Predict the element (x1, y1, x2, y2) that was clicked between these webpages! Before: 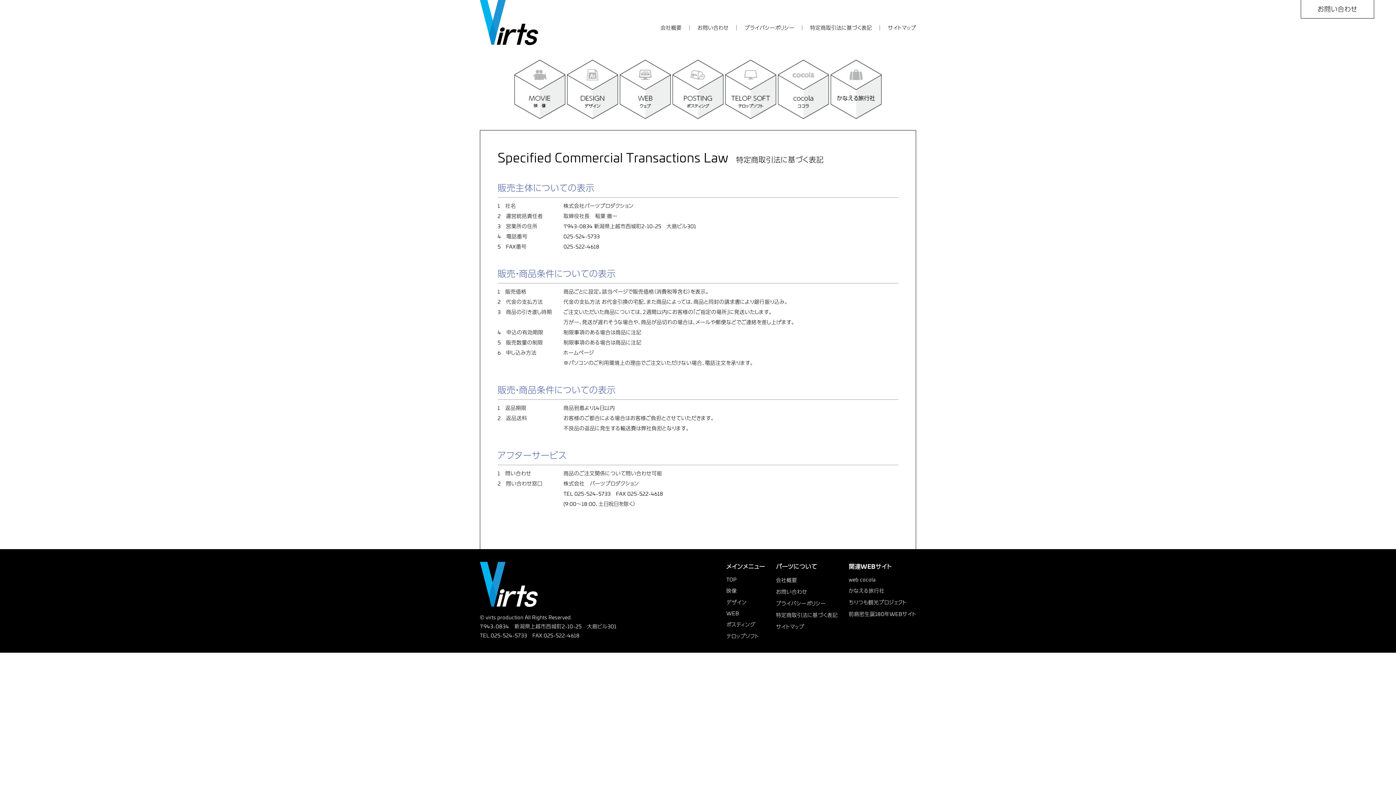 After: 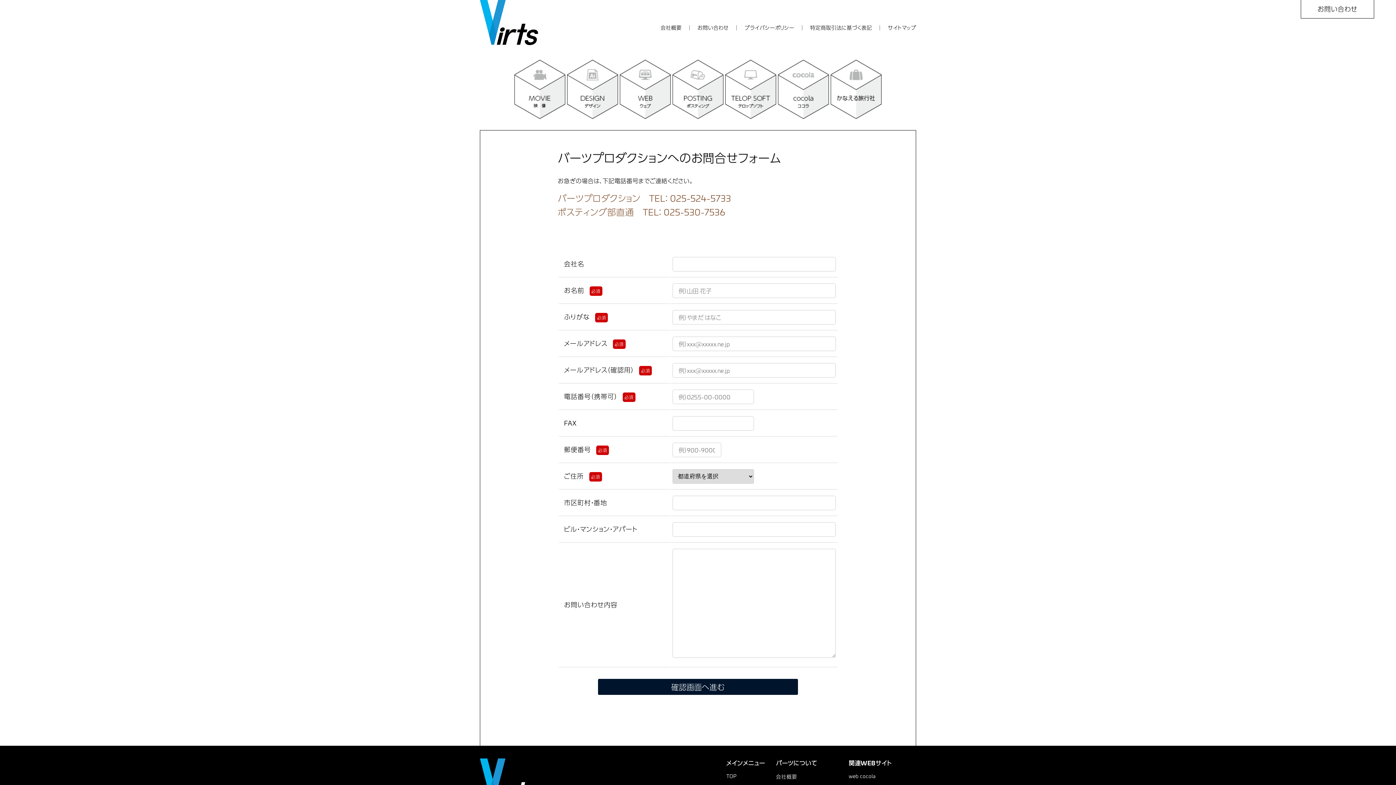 Action: label: お問い合わせ bbox: (776, 588, 807, 595)